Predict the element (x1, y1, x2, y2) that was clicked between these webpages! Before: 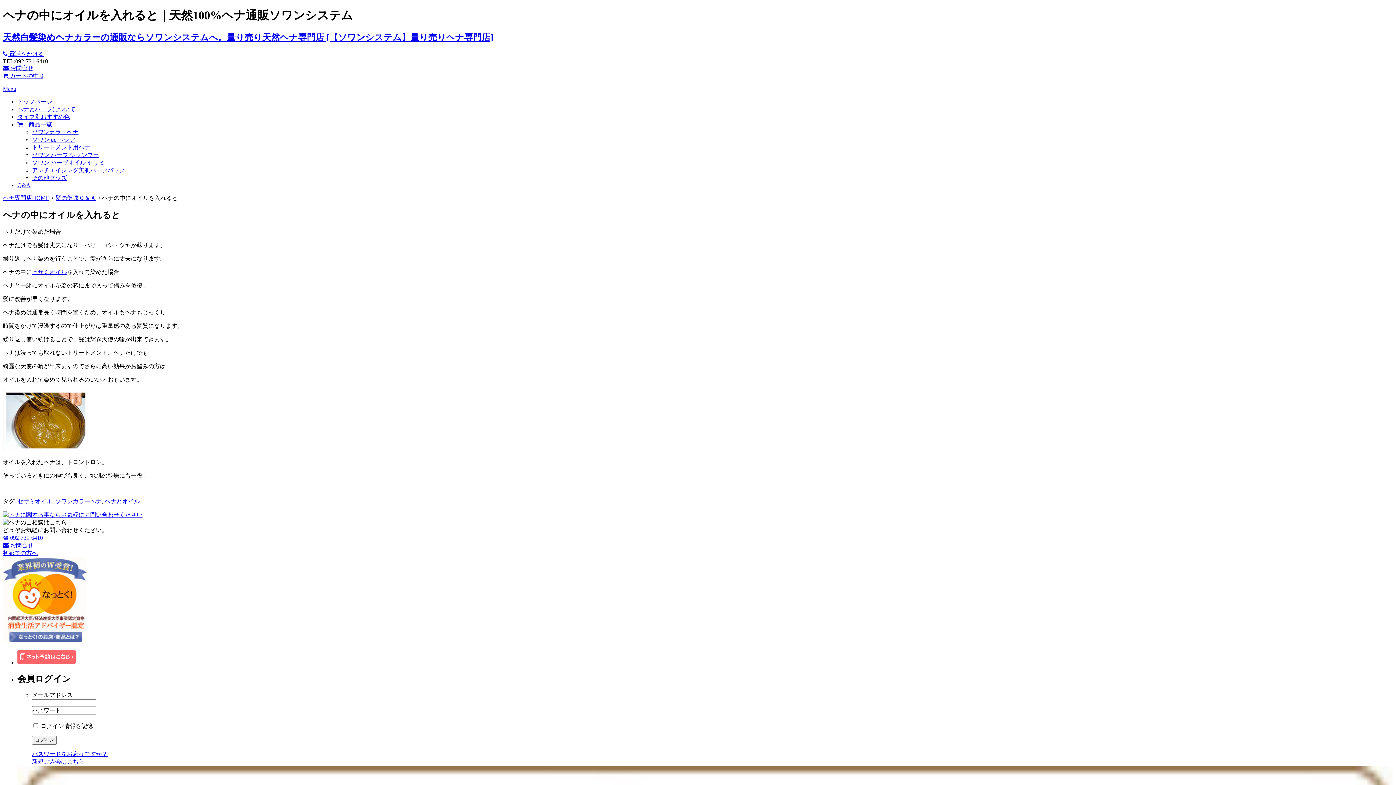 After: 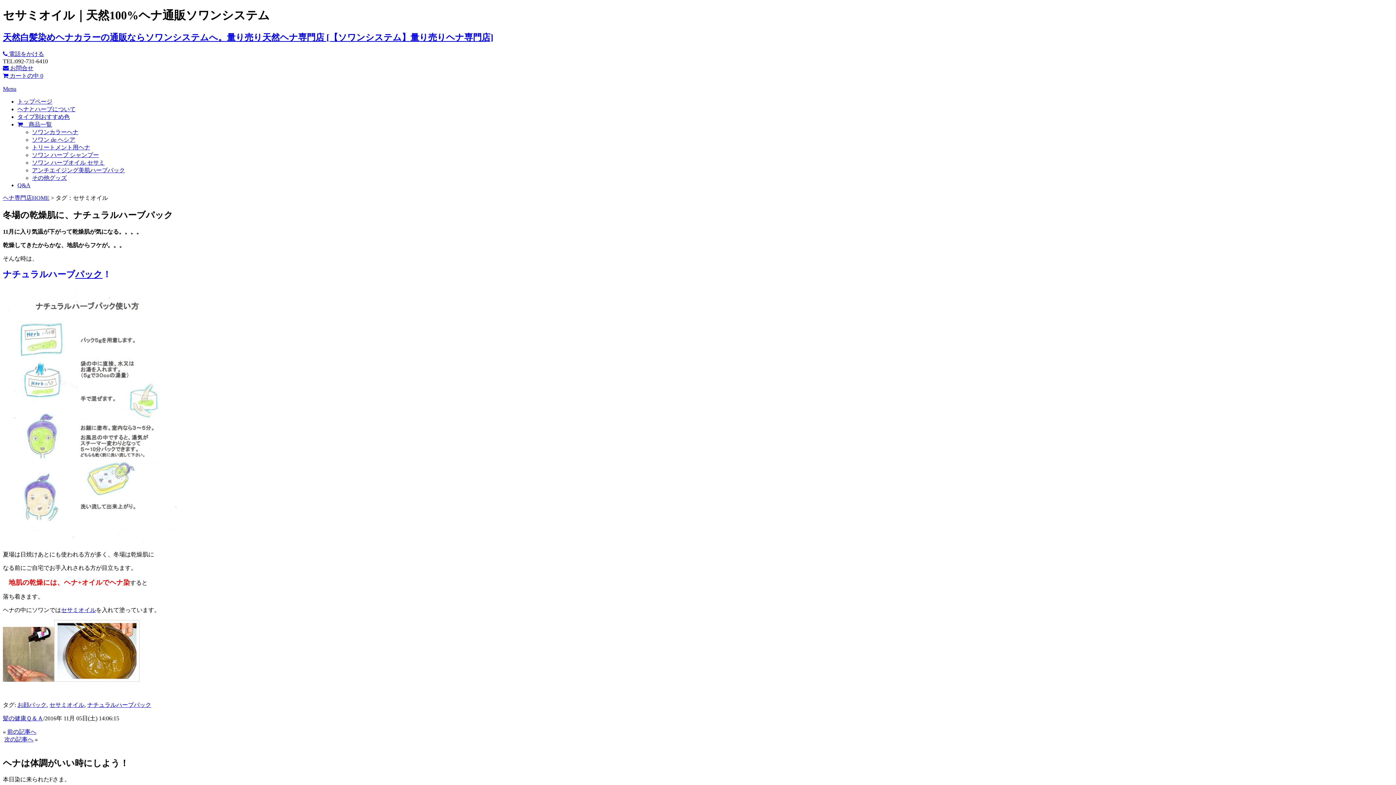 Action: label: セサミオイル bbox: (17, 498, 52, 504)